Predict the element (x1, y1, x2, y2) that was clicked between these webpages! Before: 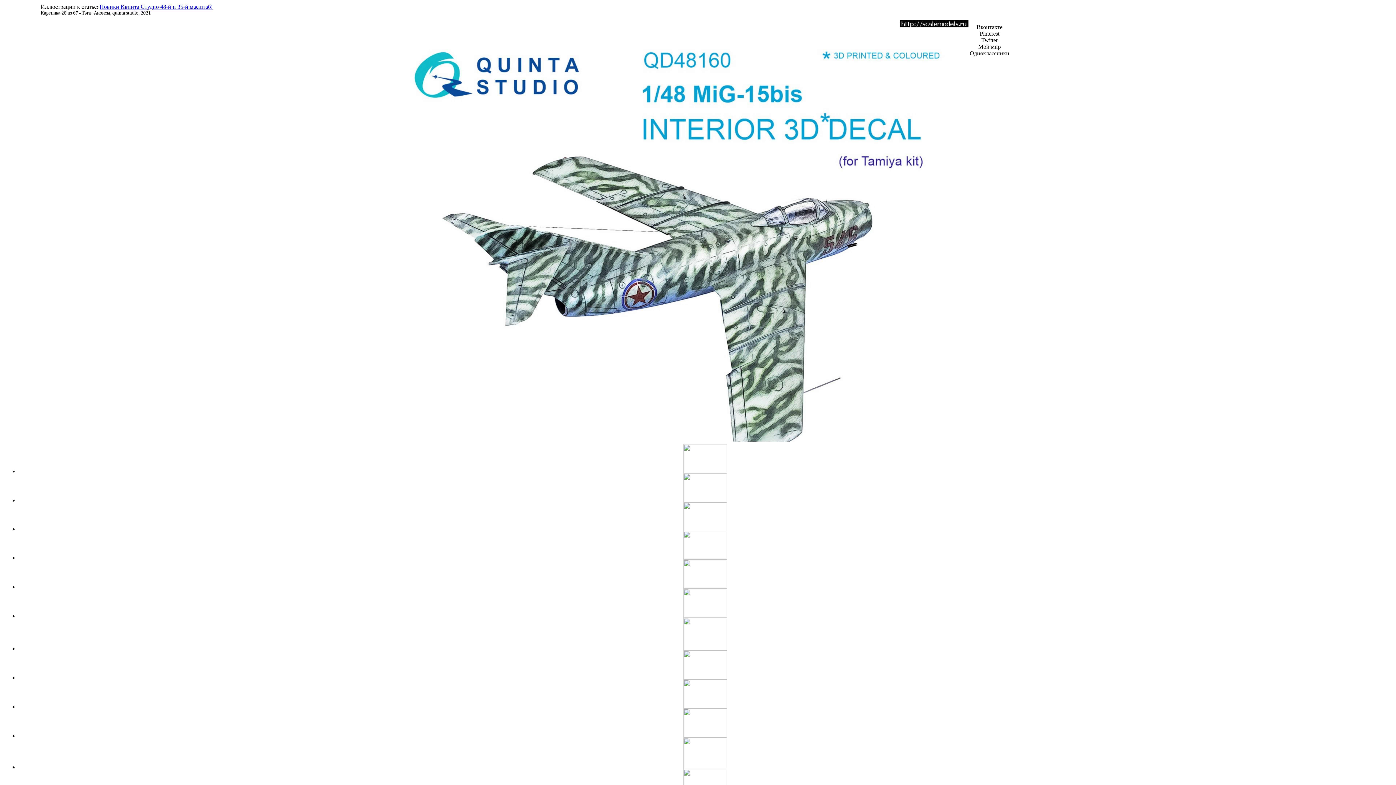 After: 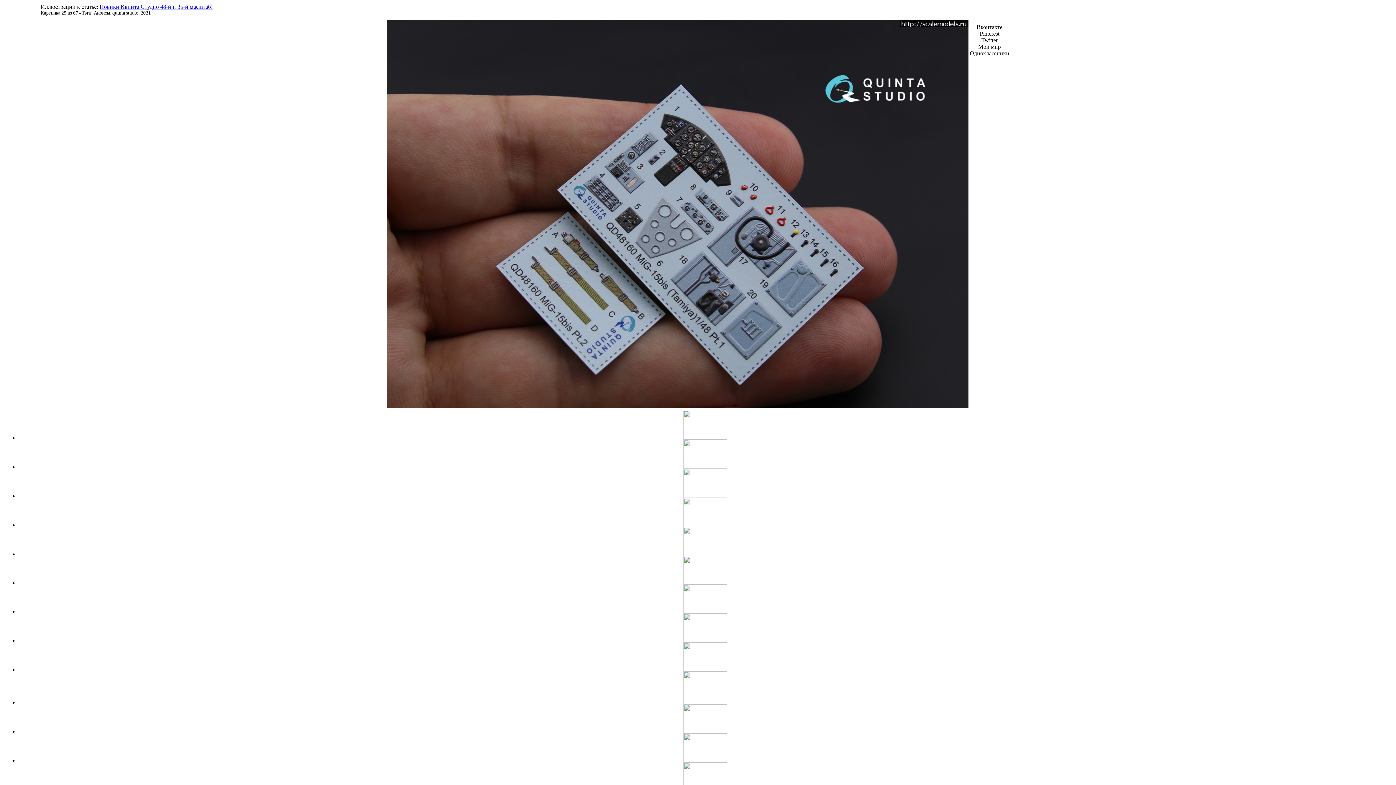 Action: bbox: (683, 674, 727, 681)